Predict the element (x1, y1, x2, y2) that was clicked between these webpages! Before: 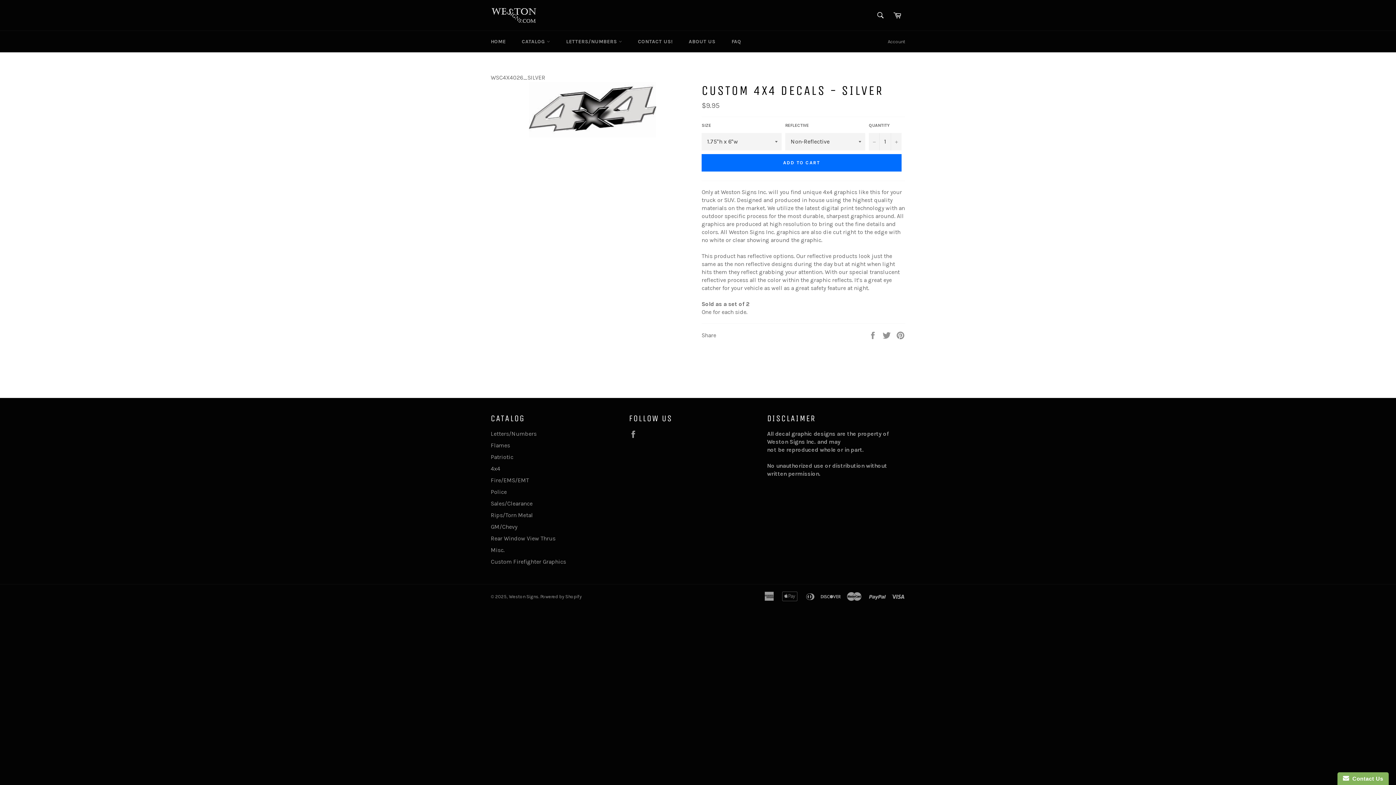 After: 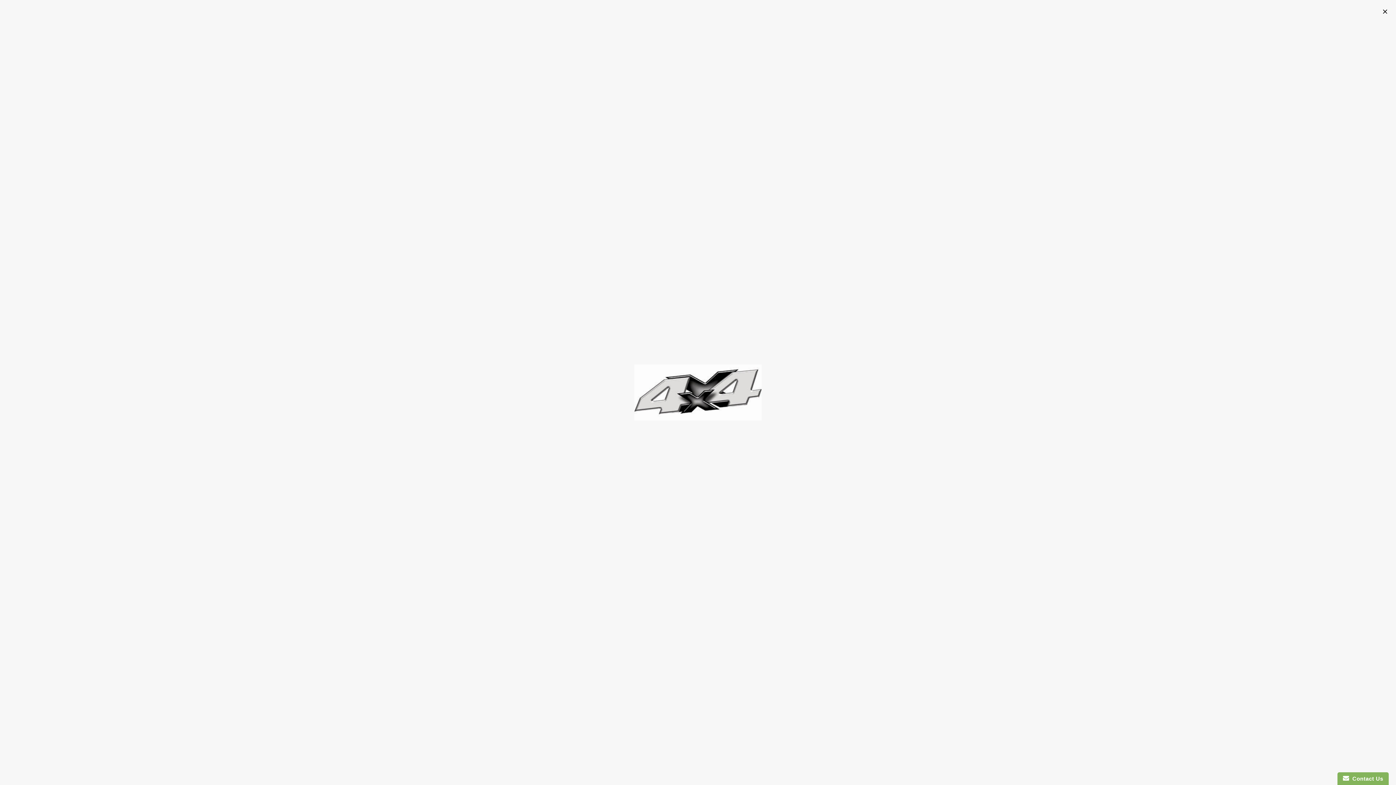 Action: bbox: (529, 132, 656, 139)